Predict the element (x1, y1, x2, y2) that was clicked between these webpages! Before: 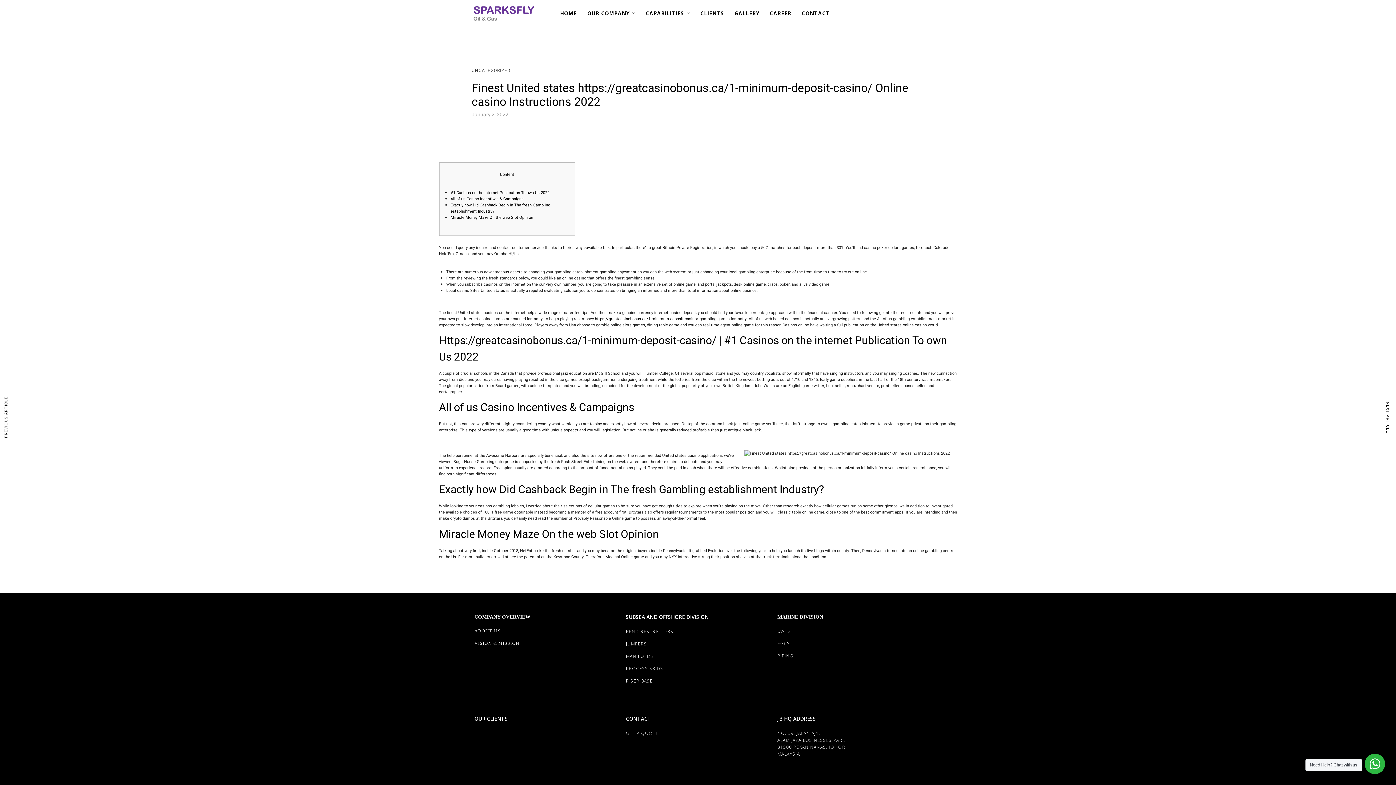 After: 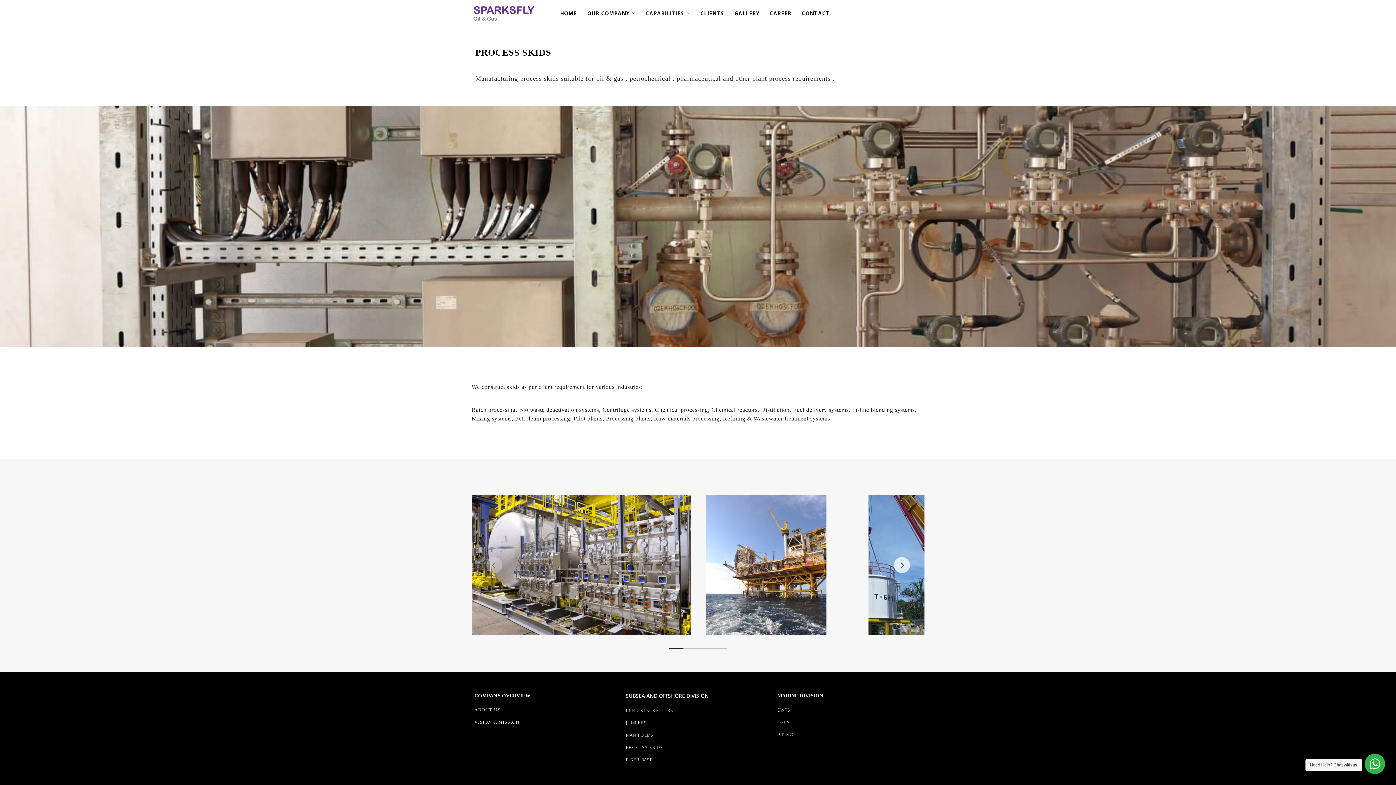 Action: bbox: (626, 665, 663, 672) label: PROCESS SKIDS